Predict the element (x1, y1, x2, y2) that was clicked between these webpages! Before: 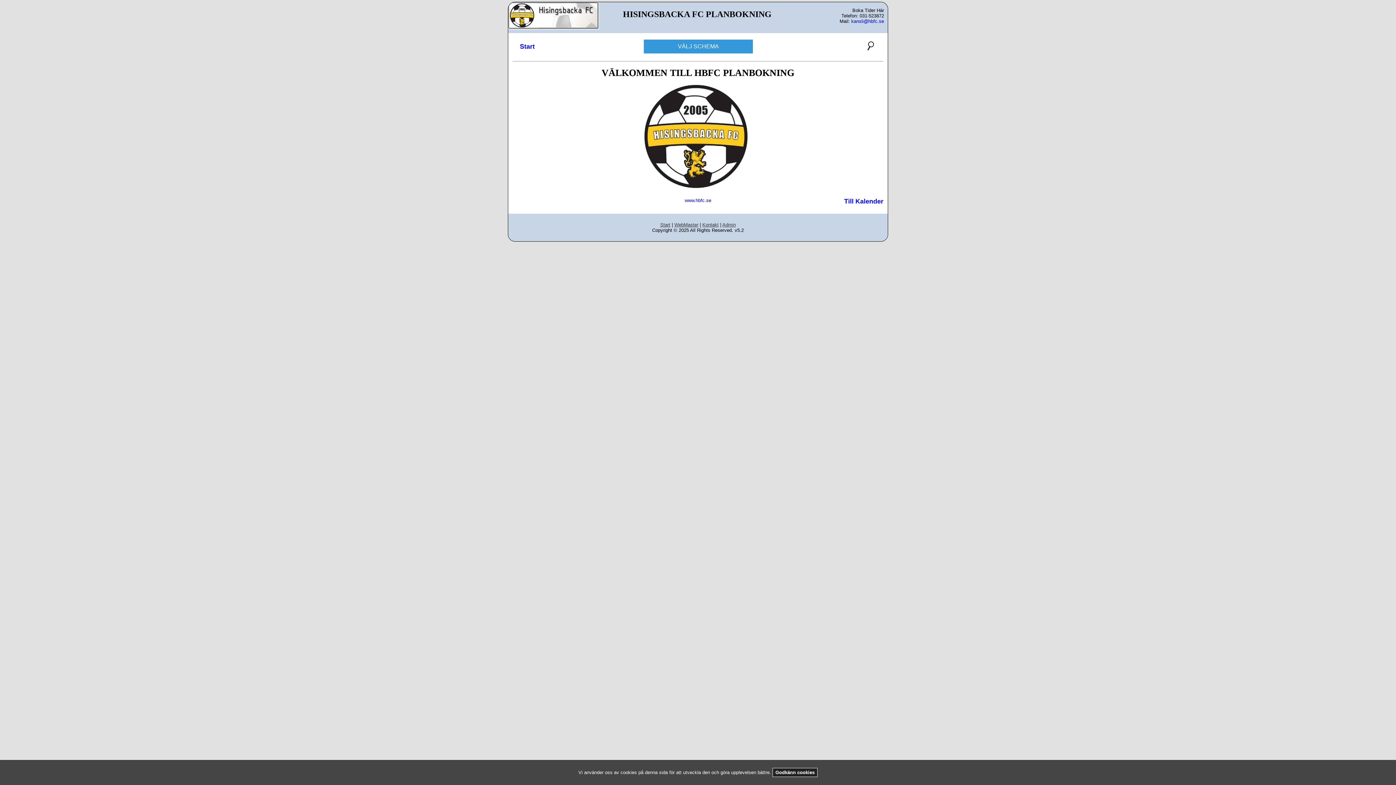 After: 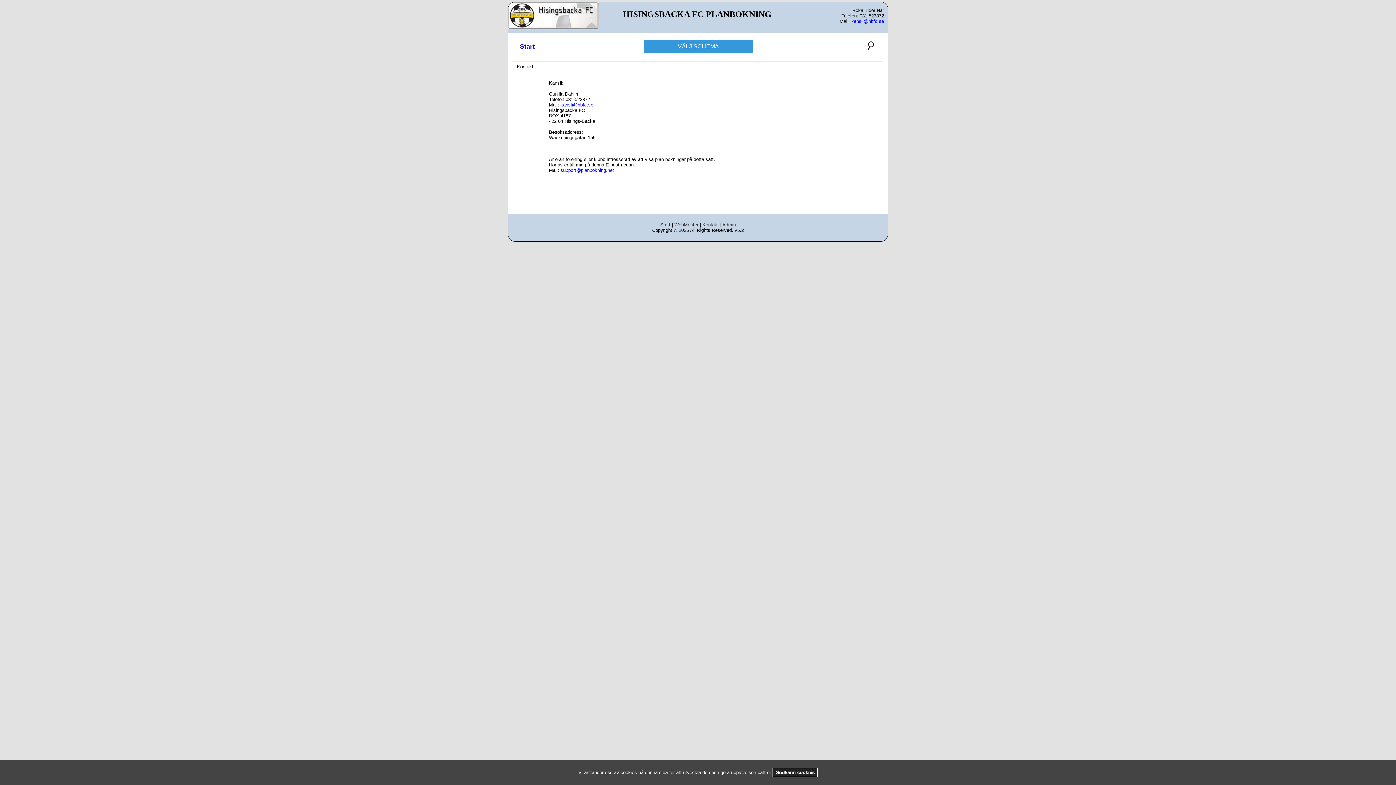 Action: label: Kontakt bbox: (702, 222, 718, 227)